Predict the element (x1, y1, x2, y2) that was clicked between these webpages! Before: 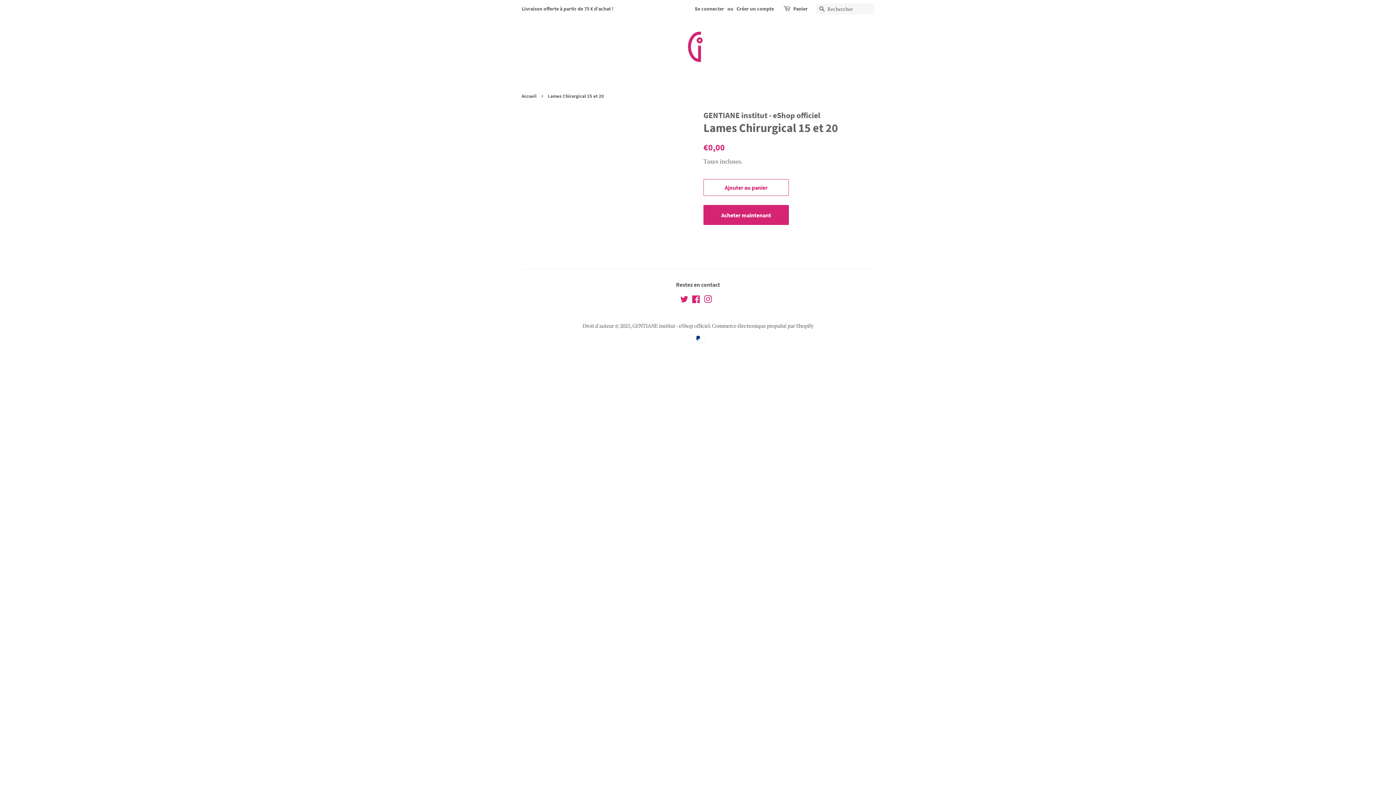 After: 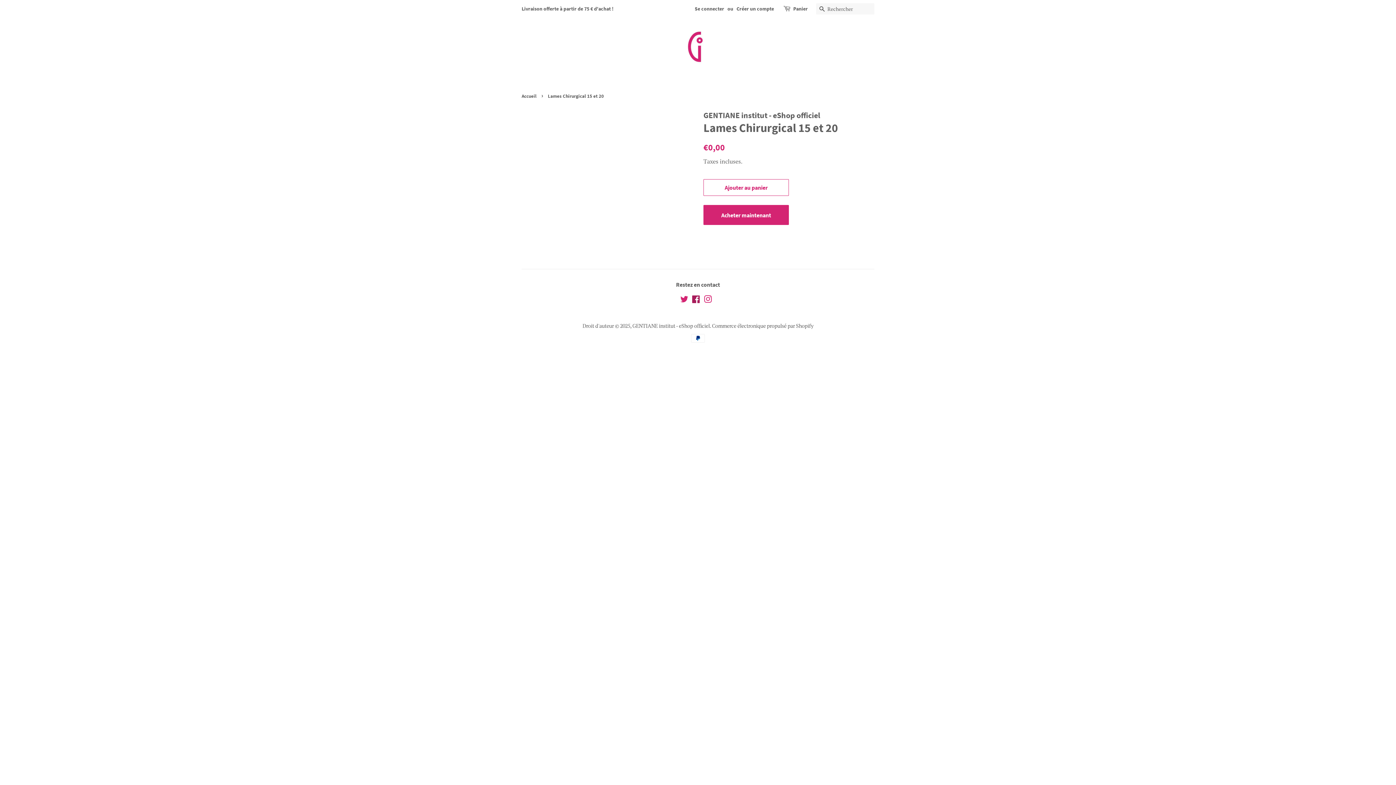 Action: bbox: (692, 297, 700, 304) label: Facebook